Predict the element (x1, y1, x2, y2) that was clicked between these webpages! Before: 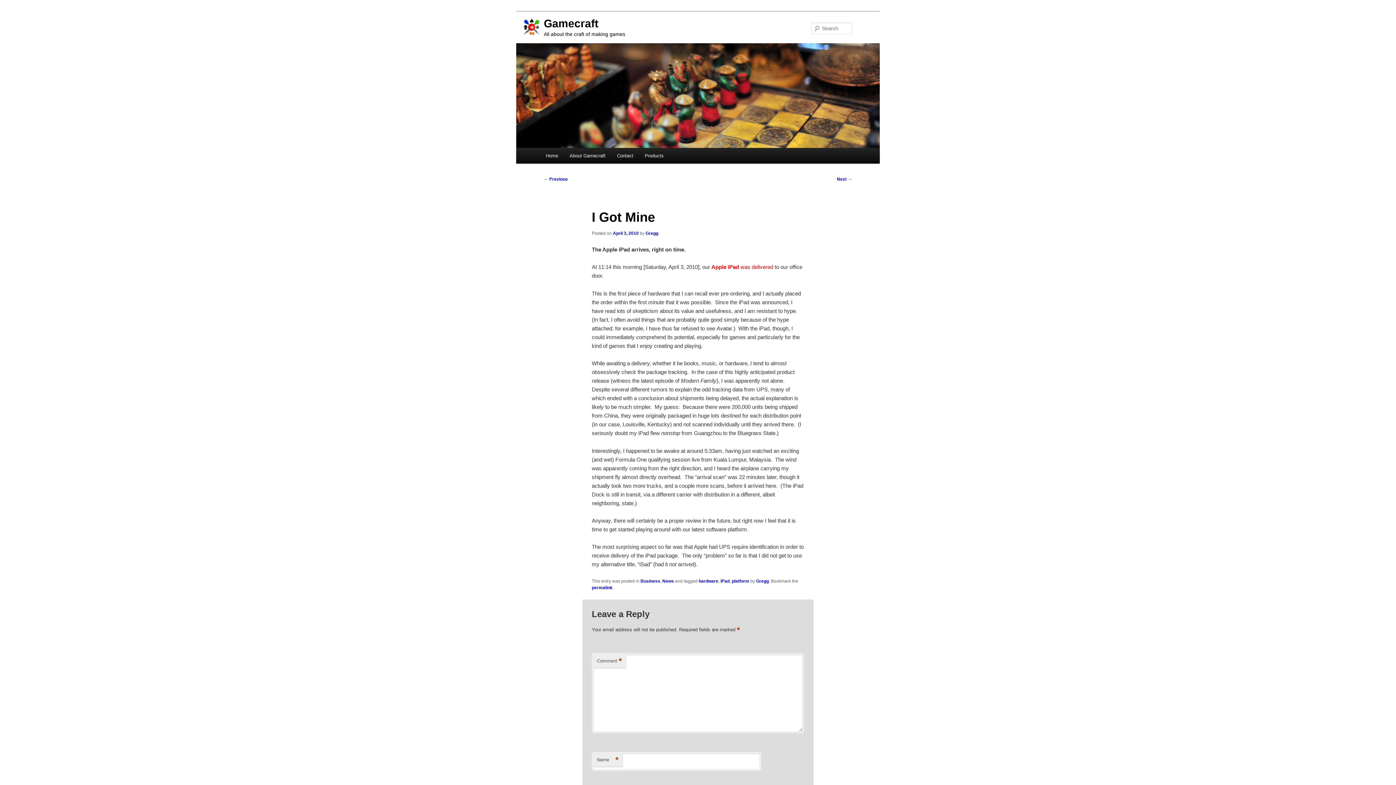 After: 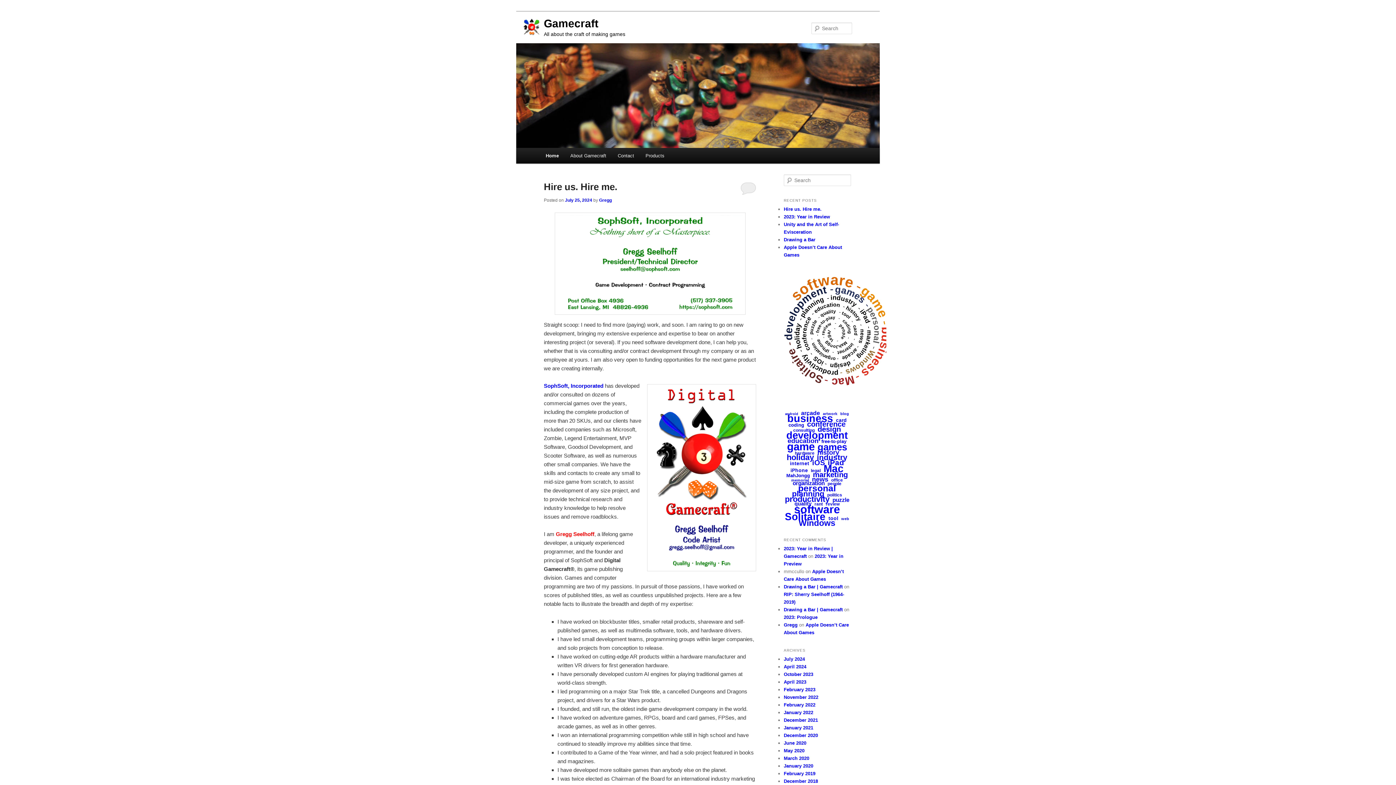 Action: bbox: (544, 17, 598, 29) label: Gamecraft